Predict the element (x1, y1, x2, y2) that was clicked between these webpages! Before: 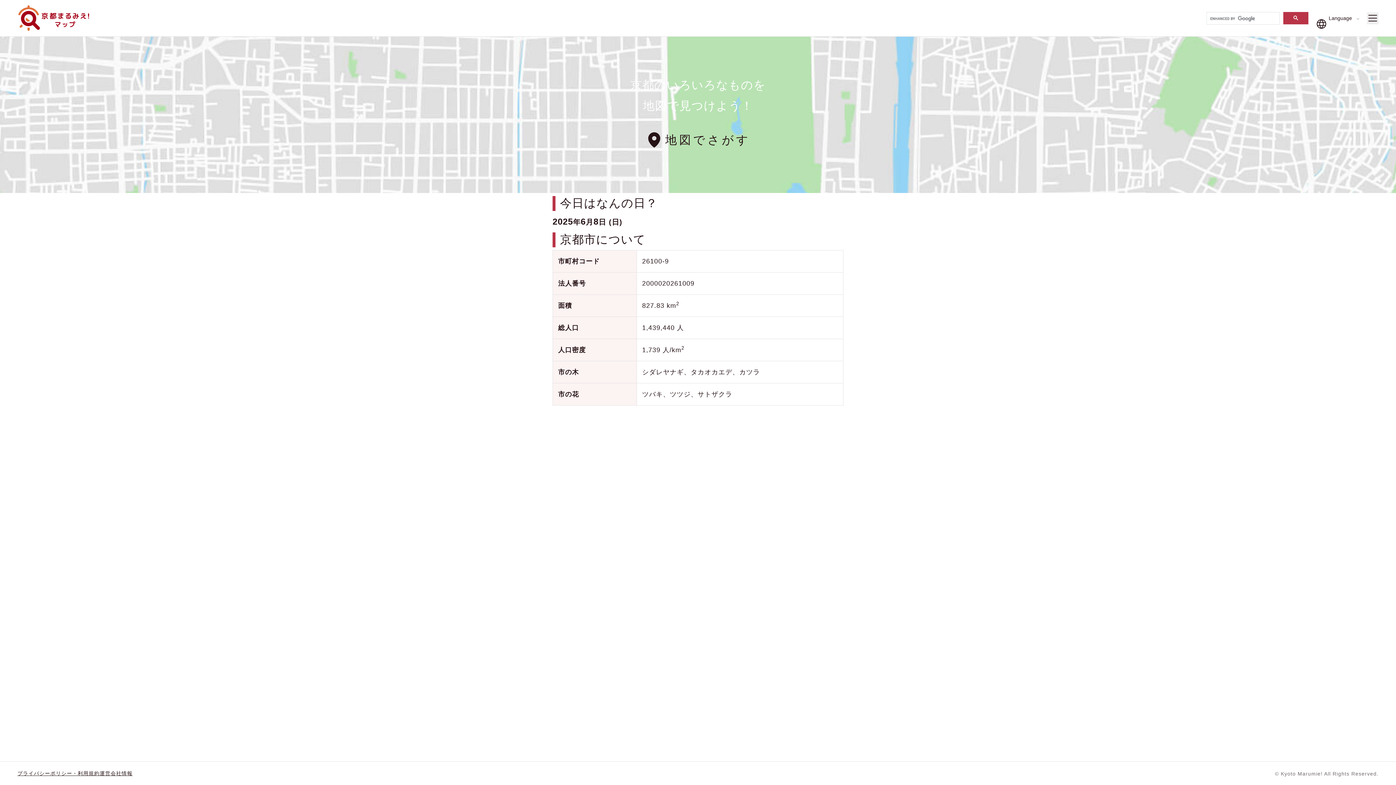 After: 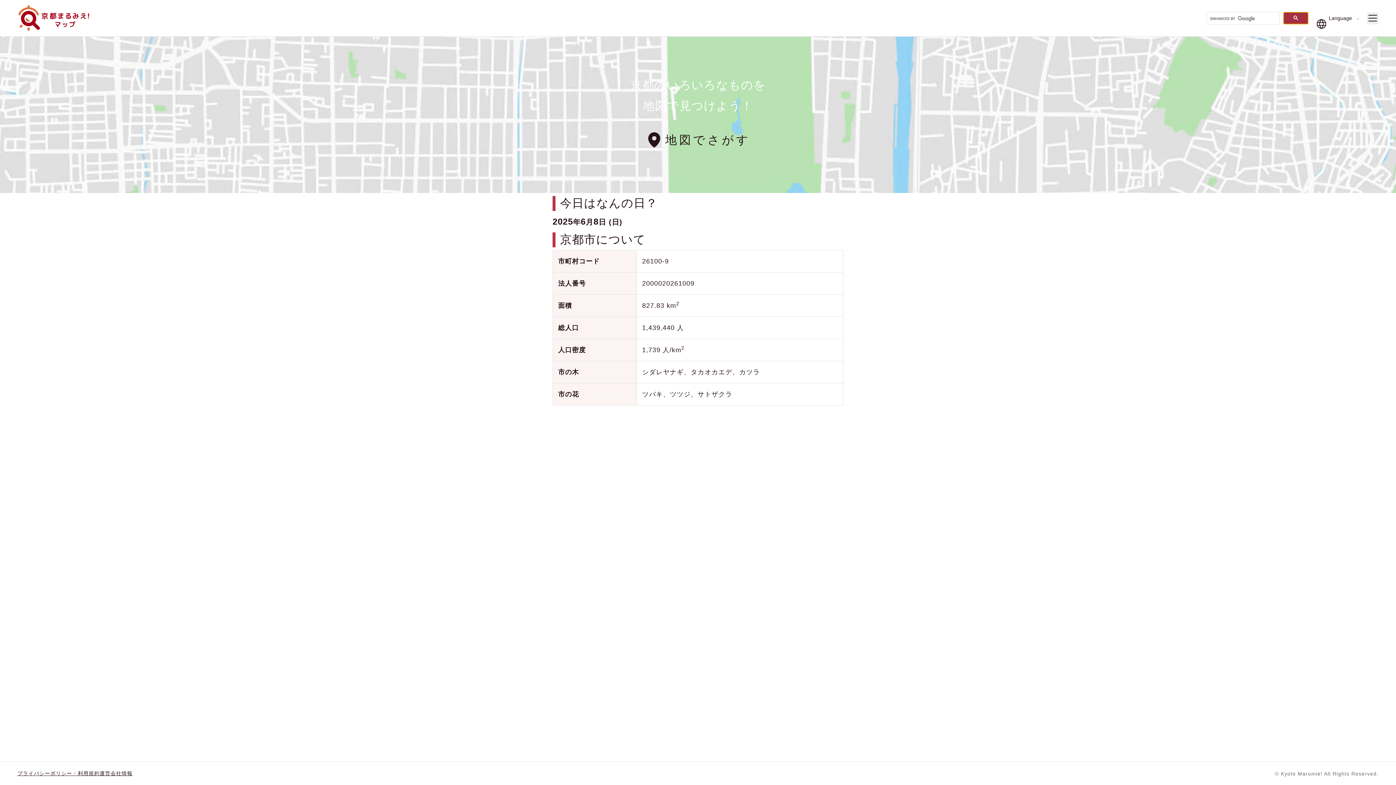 Action: bbox: (1283, 11, 1308, 24)